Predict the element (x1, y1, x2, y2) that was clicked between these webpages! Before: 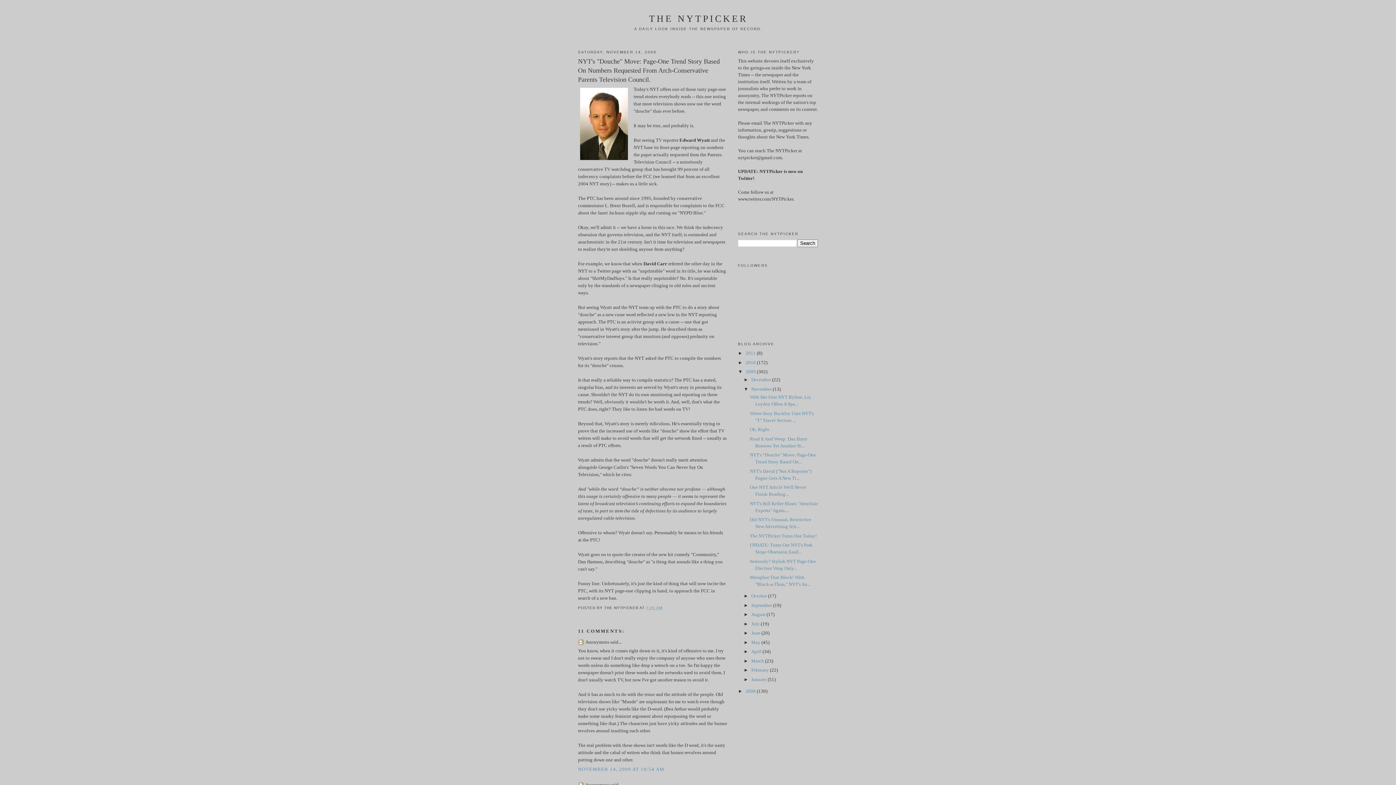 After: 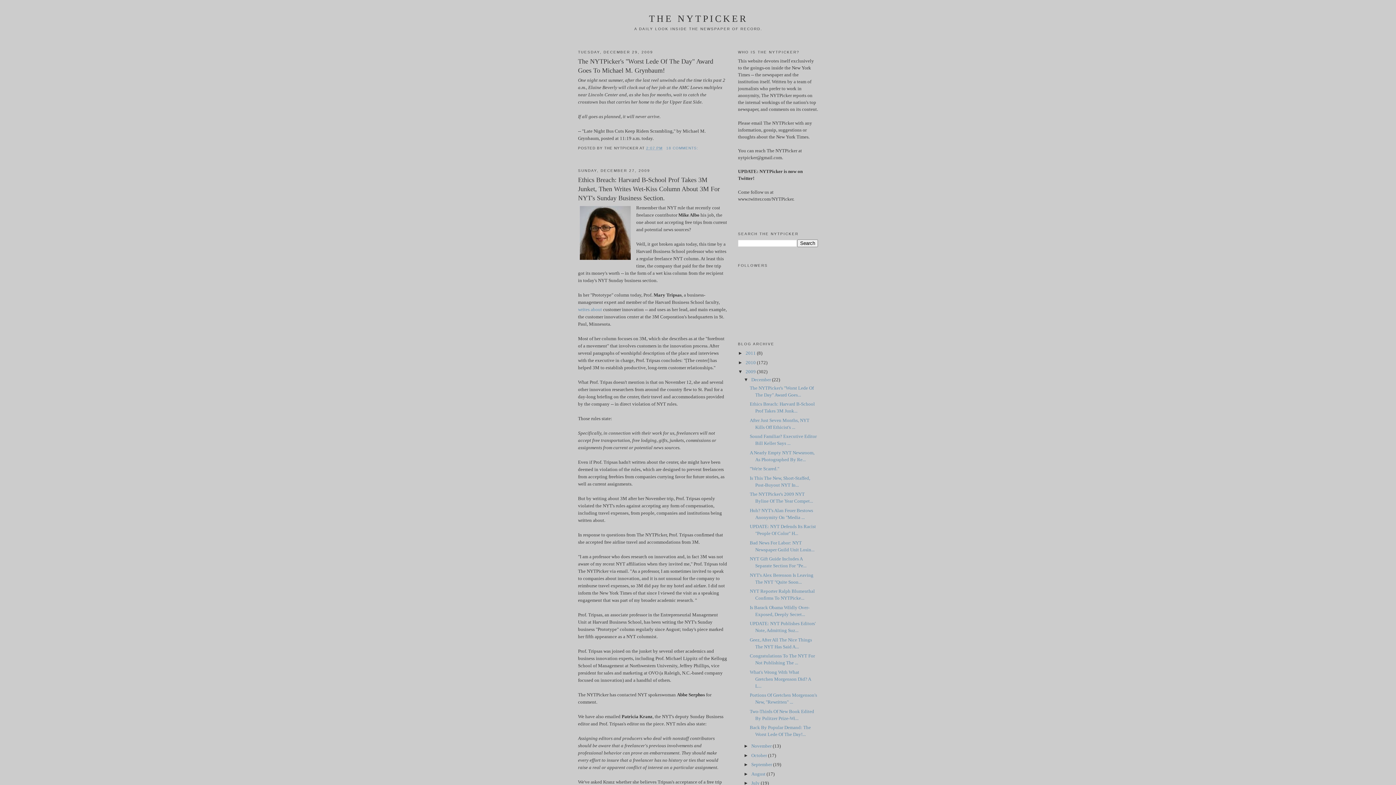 Action: label: December  bbox: (751, 377, 772, 382)